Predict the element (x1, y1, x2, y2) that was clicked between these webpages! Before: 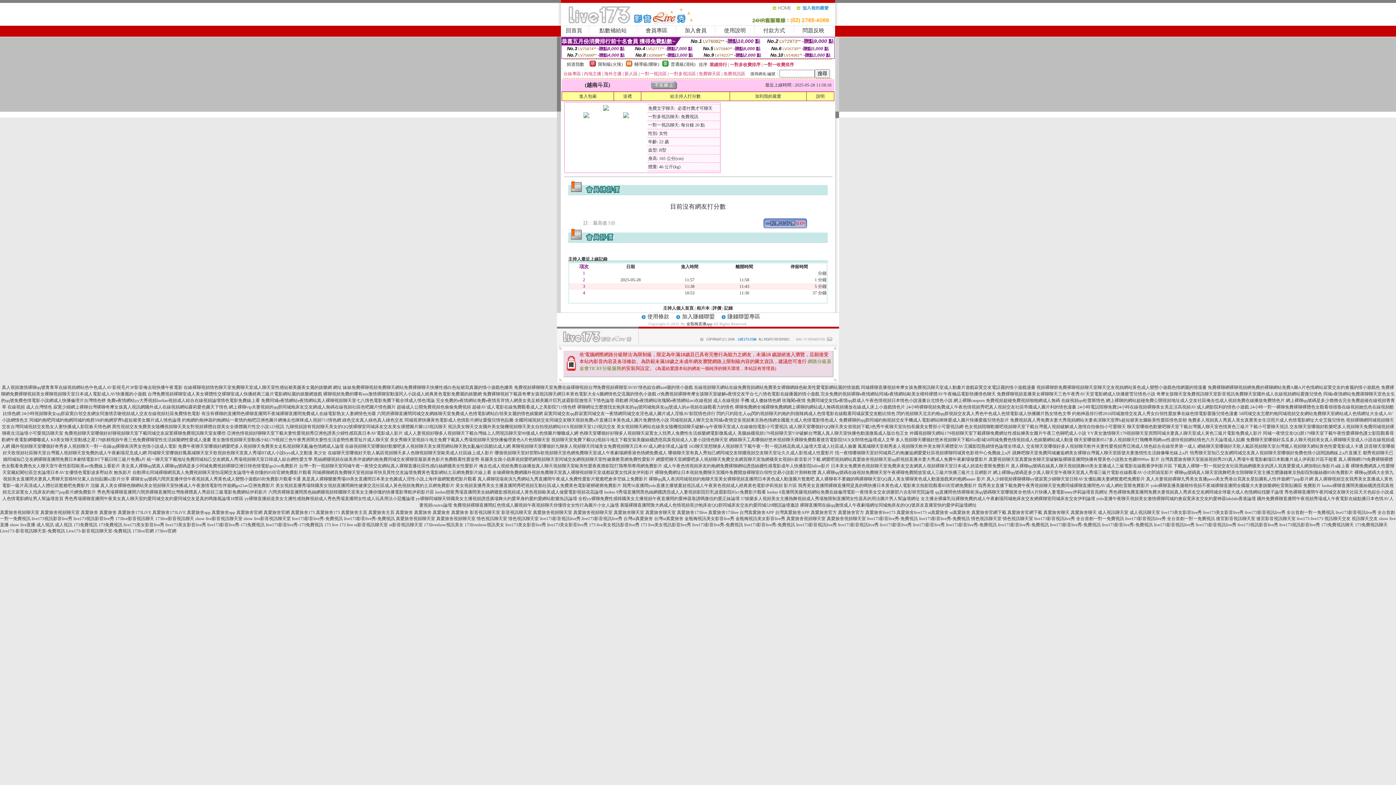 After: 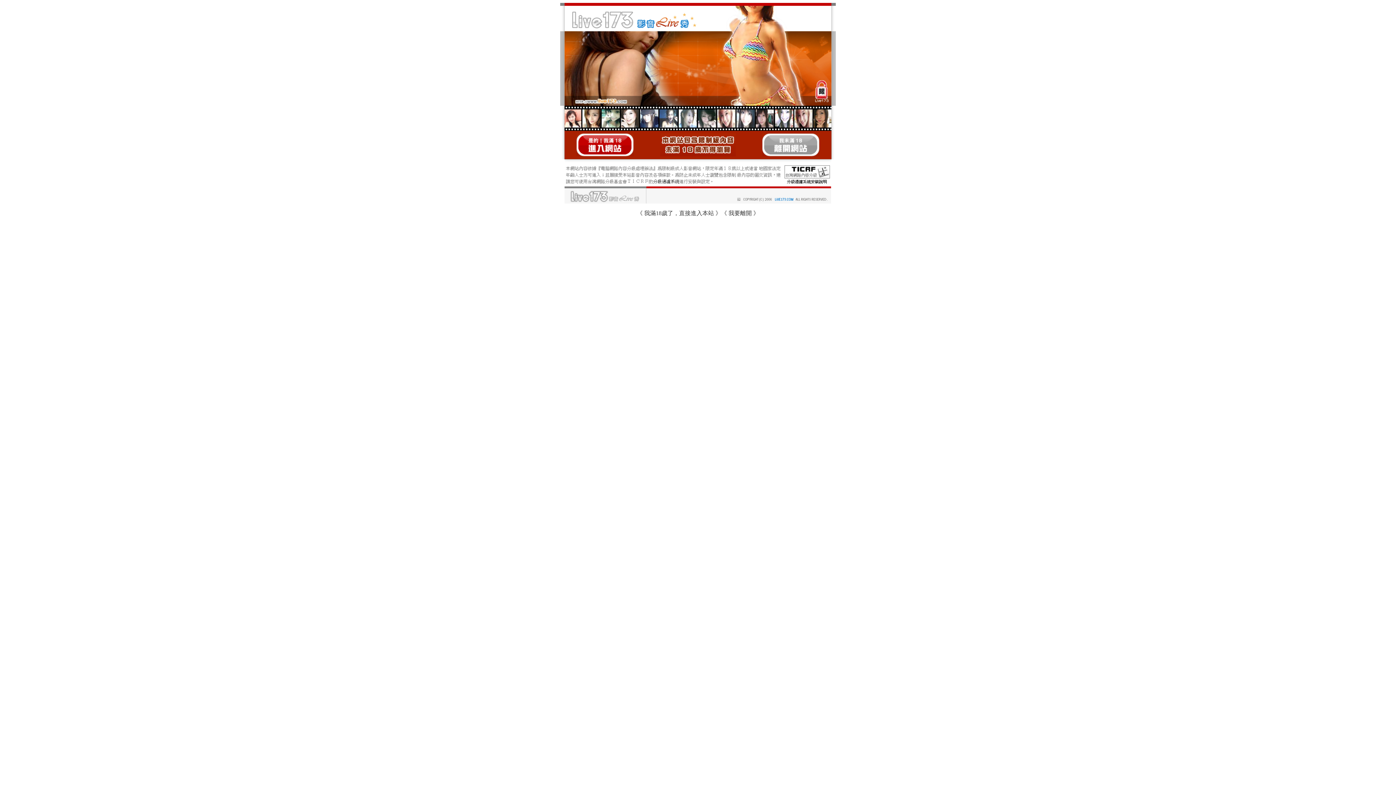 Action: bbox: (694, 385, 860, 390) label: 在線視頻聊天網站在線免費視頻網站免費美女裸聊網綠色歐美性愛電影網站麗的情遊戲